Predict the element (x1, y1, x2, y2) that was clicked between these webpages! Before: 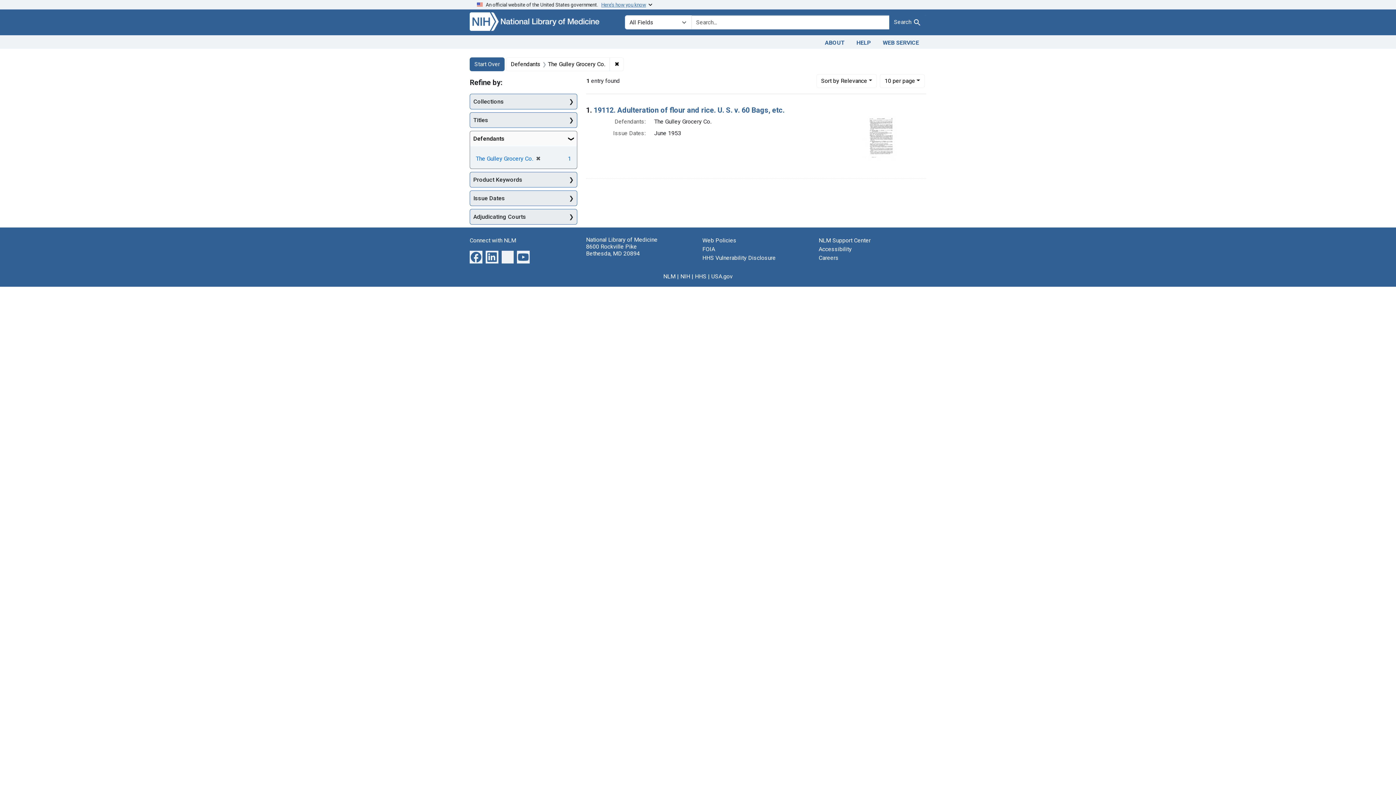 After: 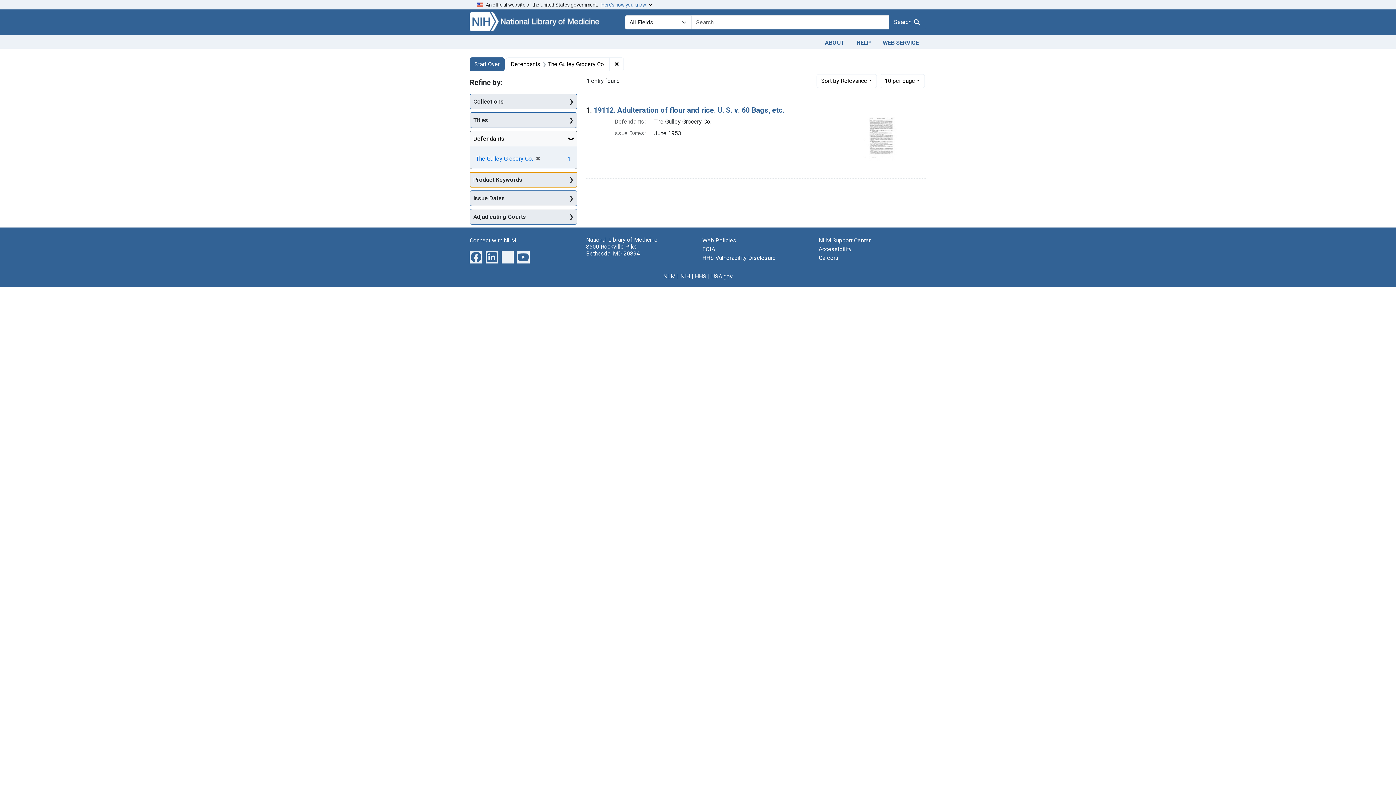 Action: bbox: (470, 172, 577, 187) label: Product Keywords